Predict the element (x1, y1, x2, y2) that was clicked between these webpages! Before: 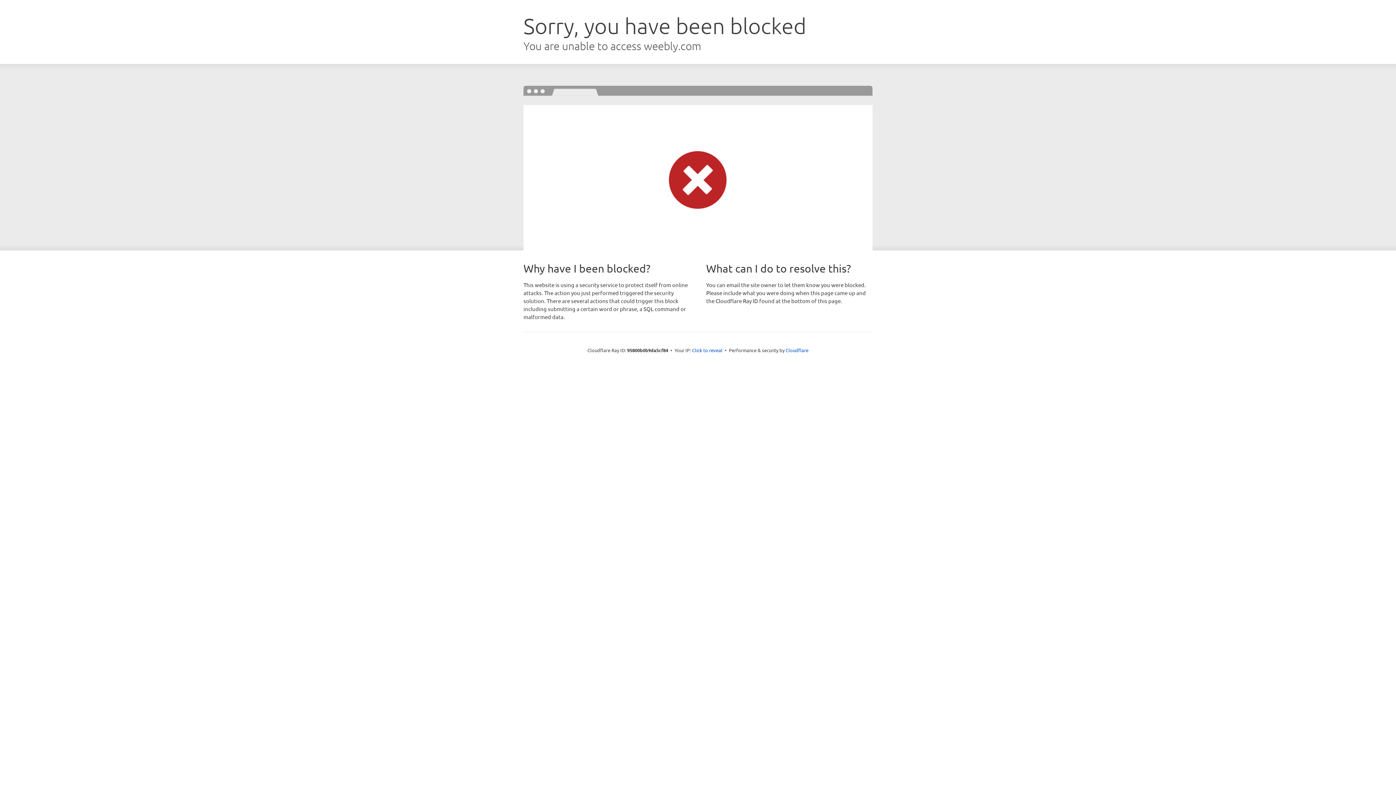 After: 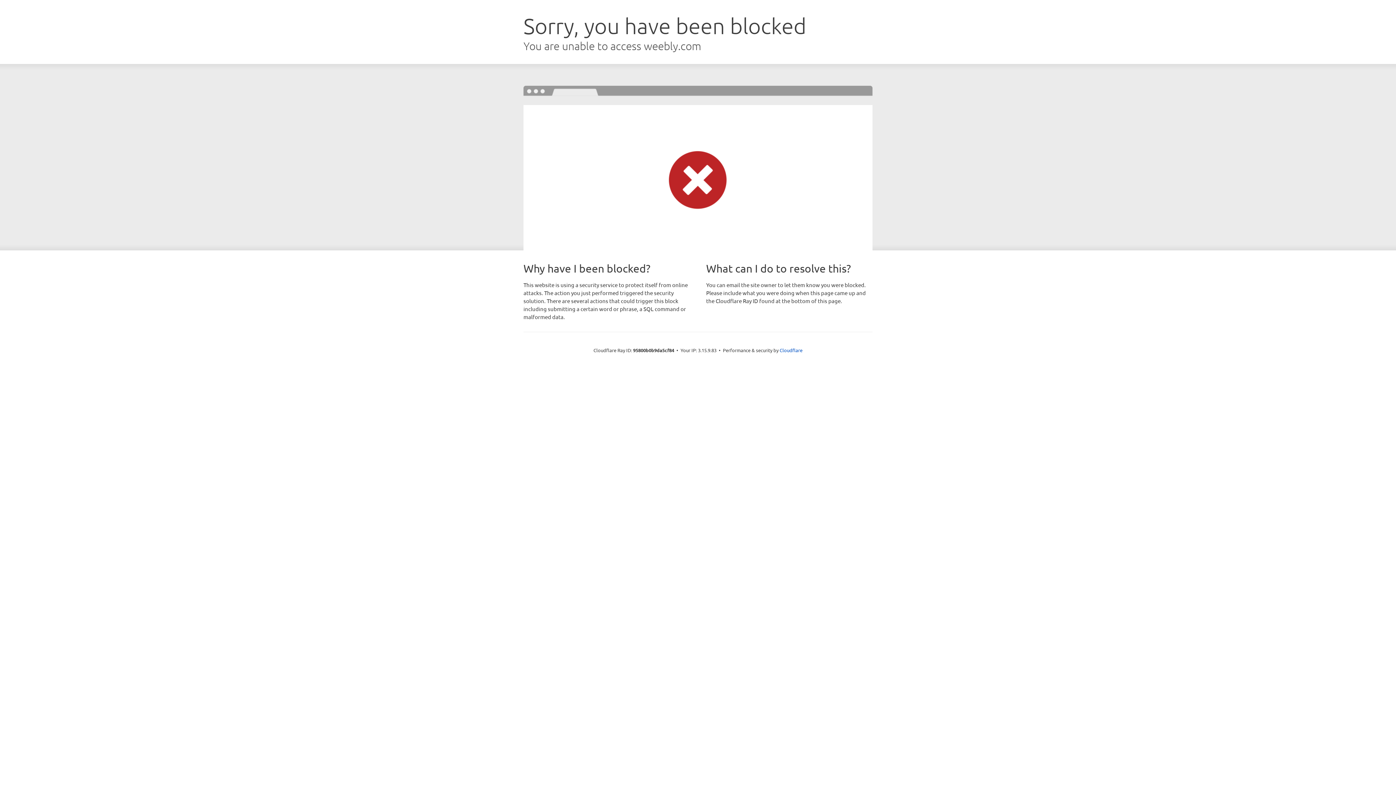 Action: bbox: (692, 346, 722, 353) label: Click to reveal